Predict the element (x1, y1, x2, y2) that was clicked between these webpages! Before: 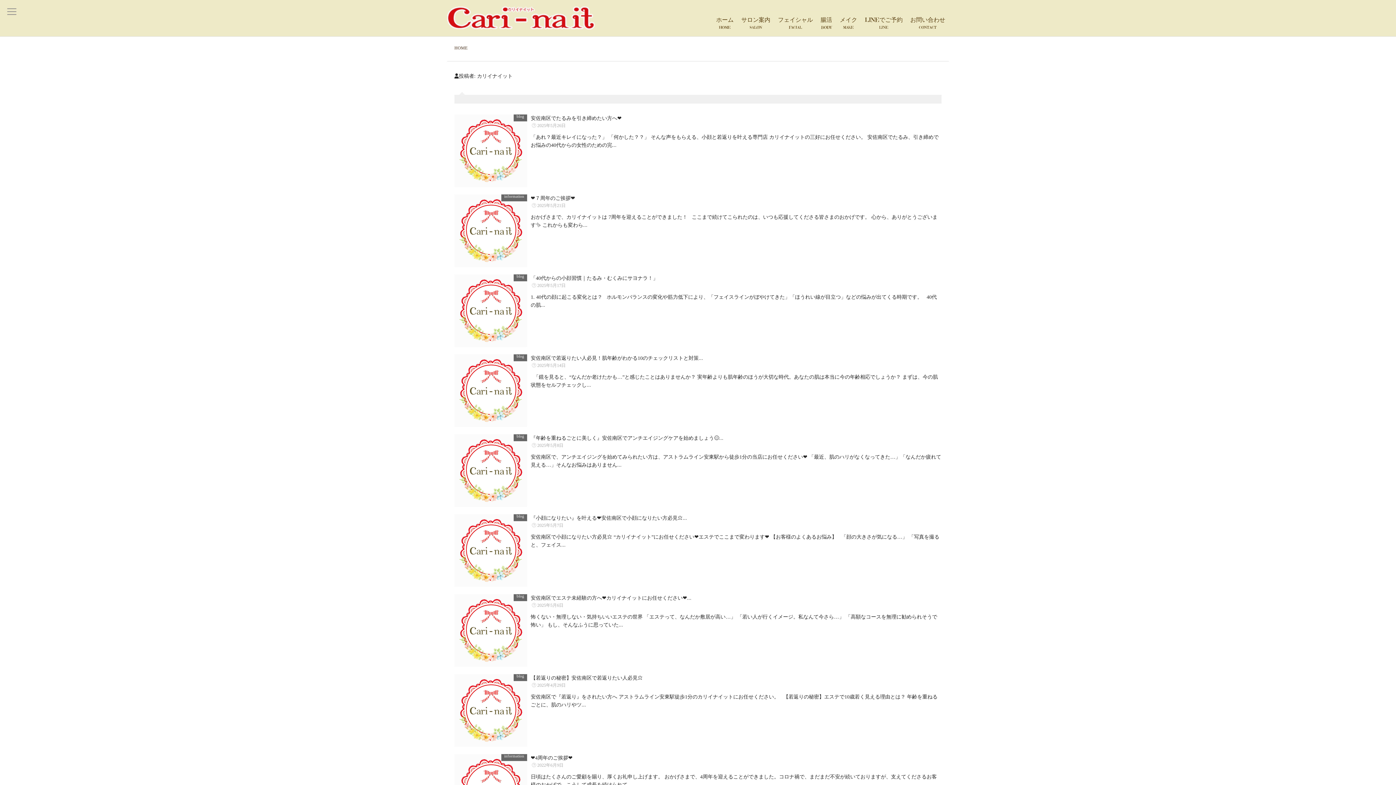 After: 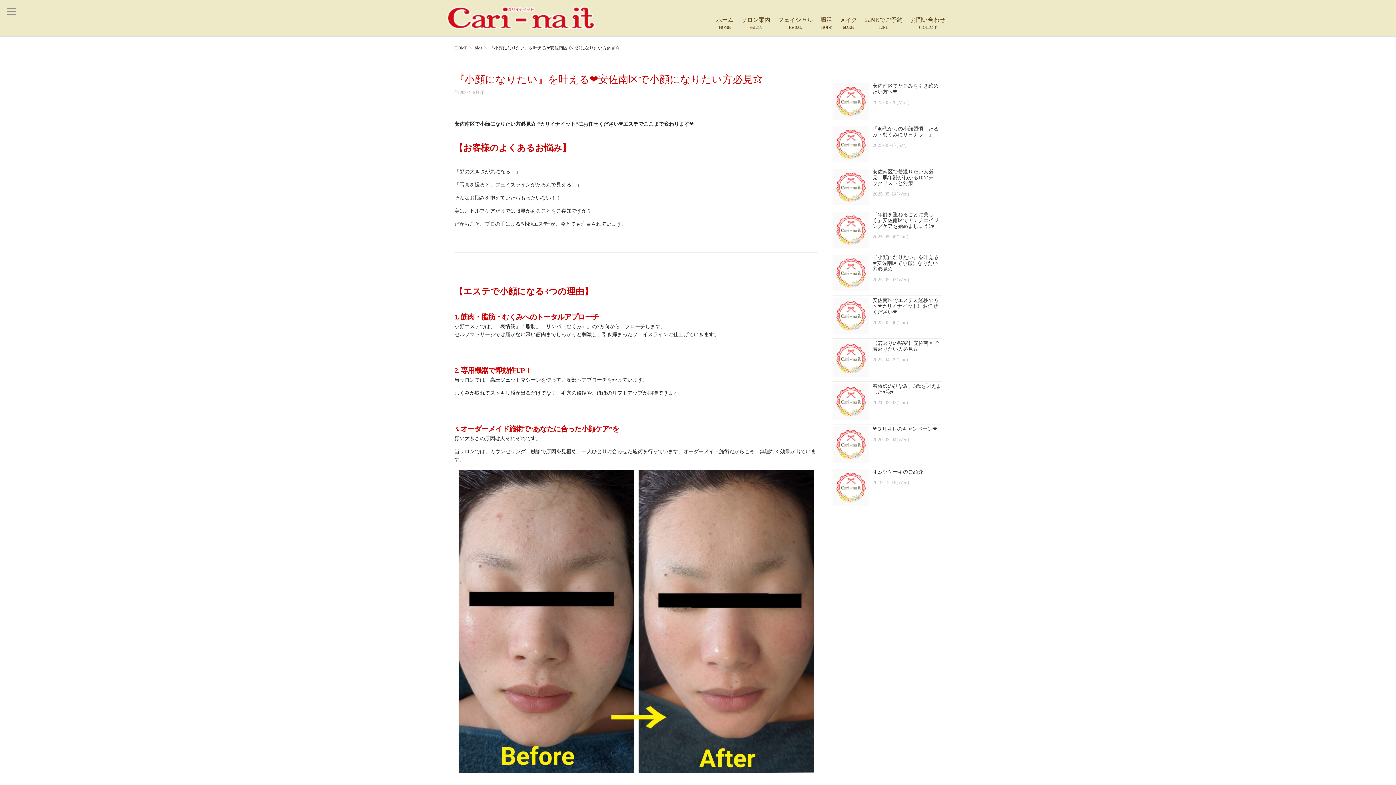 Action: bbox: (454, 514, 527, 587)